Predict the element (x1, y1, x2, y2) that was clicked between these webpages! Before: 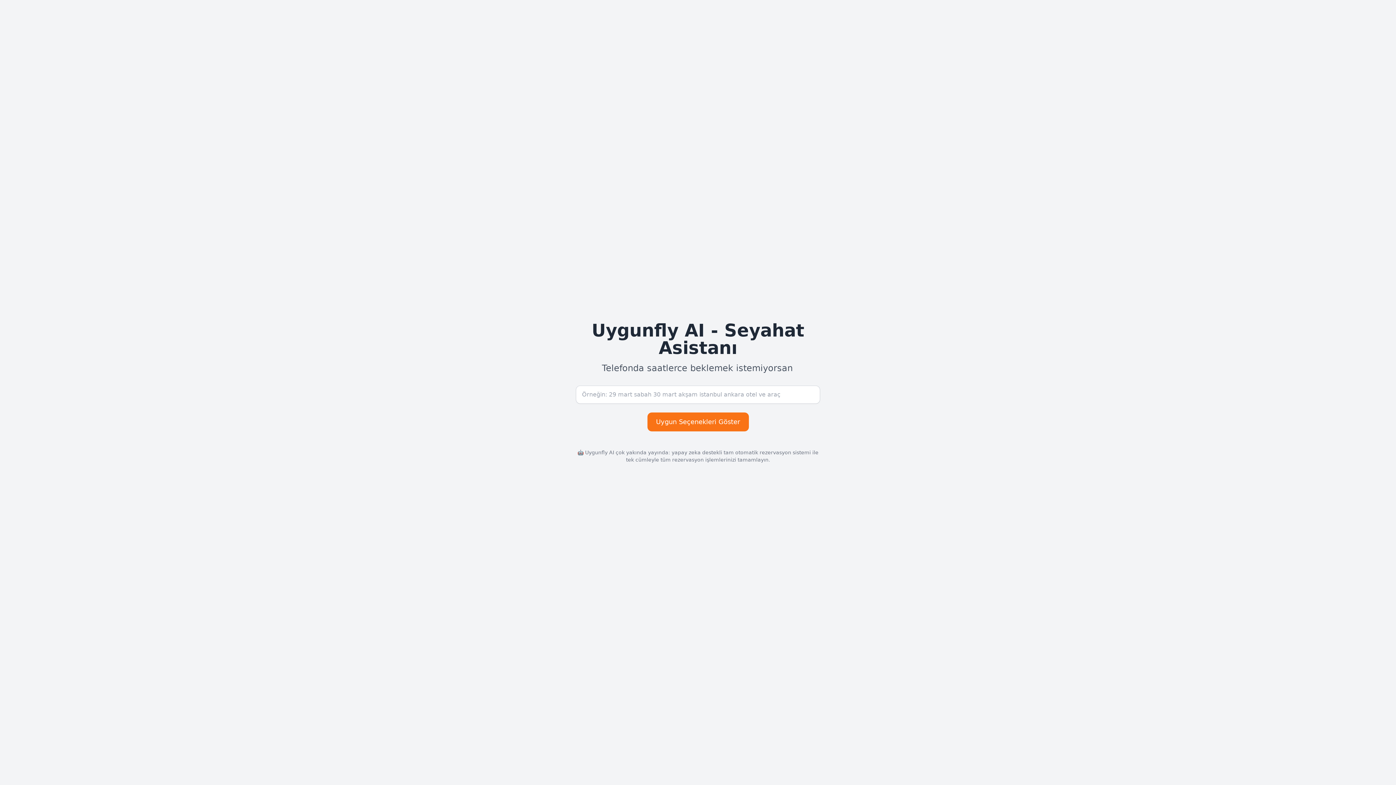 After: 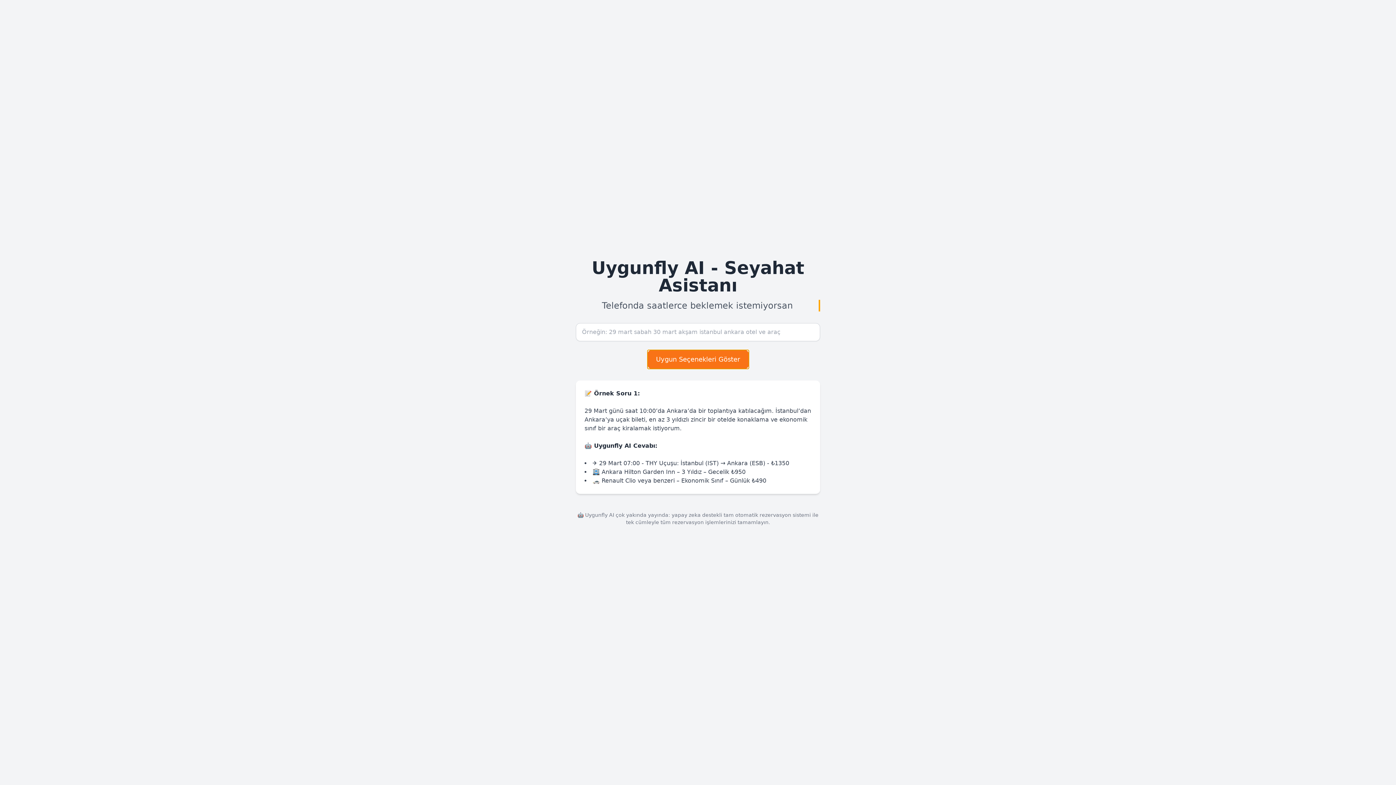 Action: label: Uygun Seçenekleri Göster bbox: (647, 412, 748, 431)